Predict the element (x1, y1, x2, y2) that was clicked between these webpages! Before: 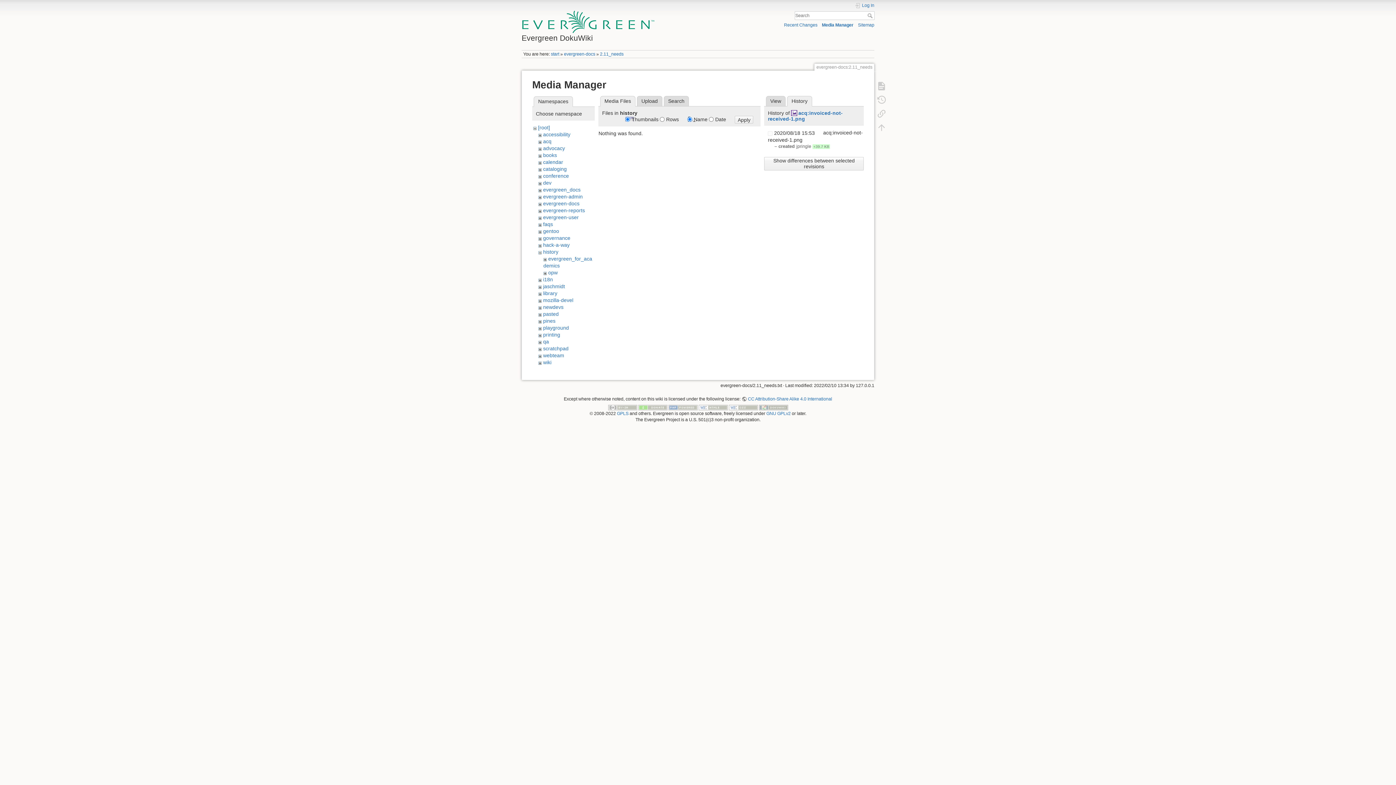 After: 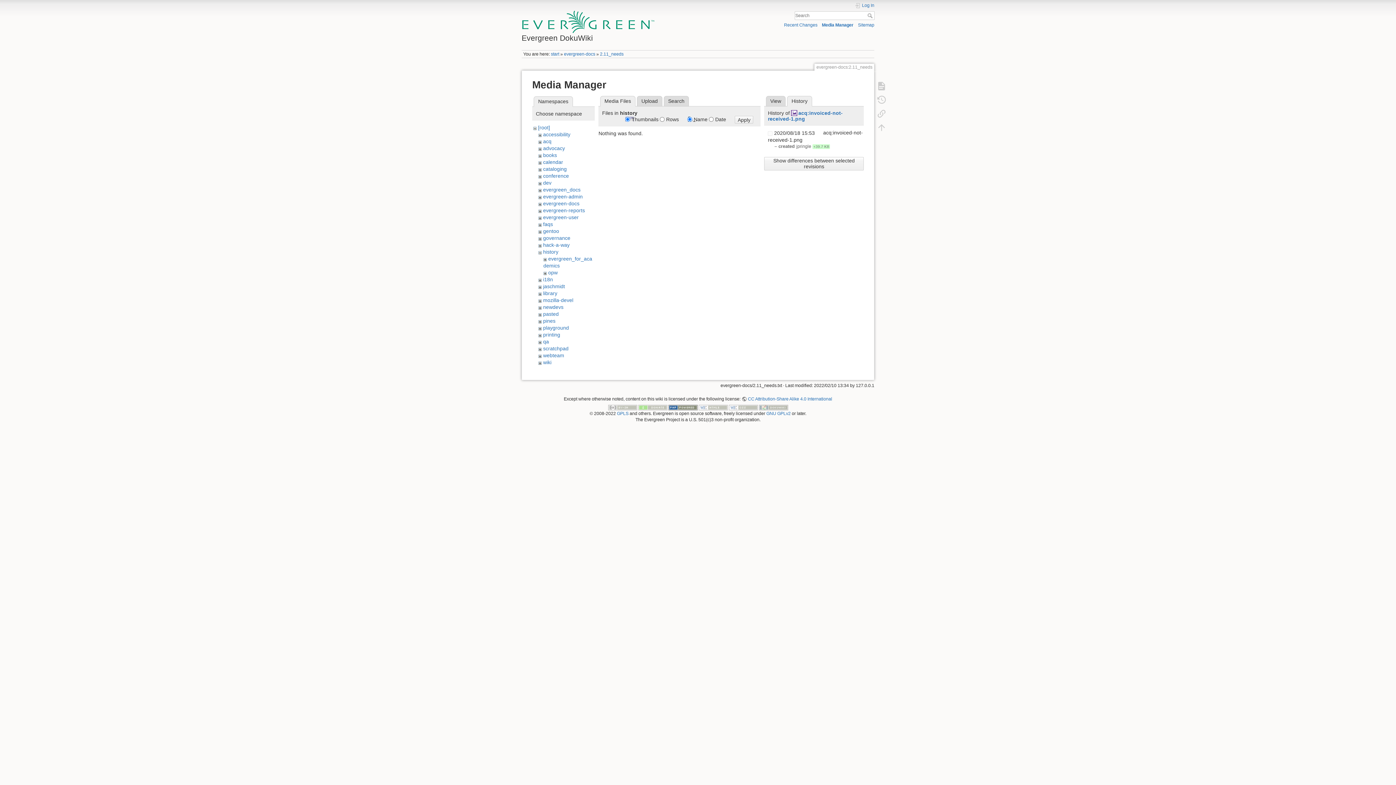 Action: bbox: (668, 405, 697, 410)